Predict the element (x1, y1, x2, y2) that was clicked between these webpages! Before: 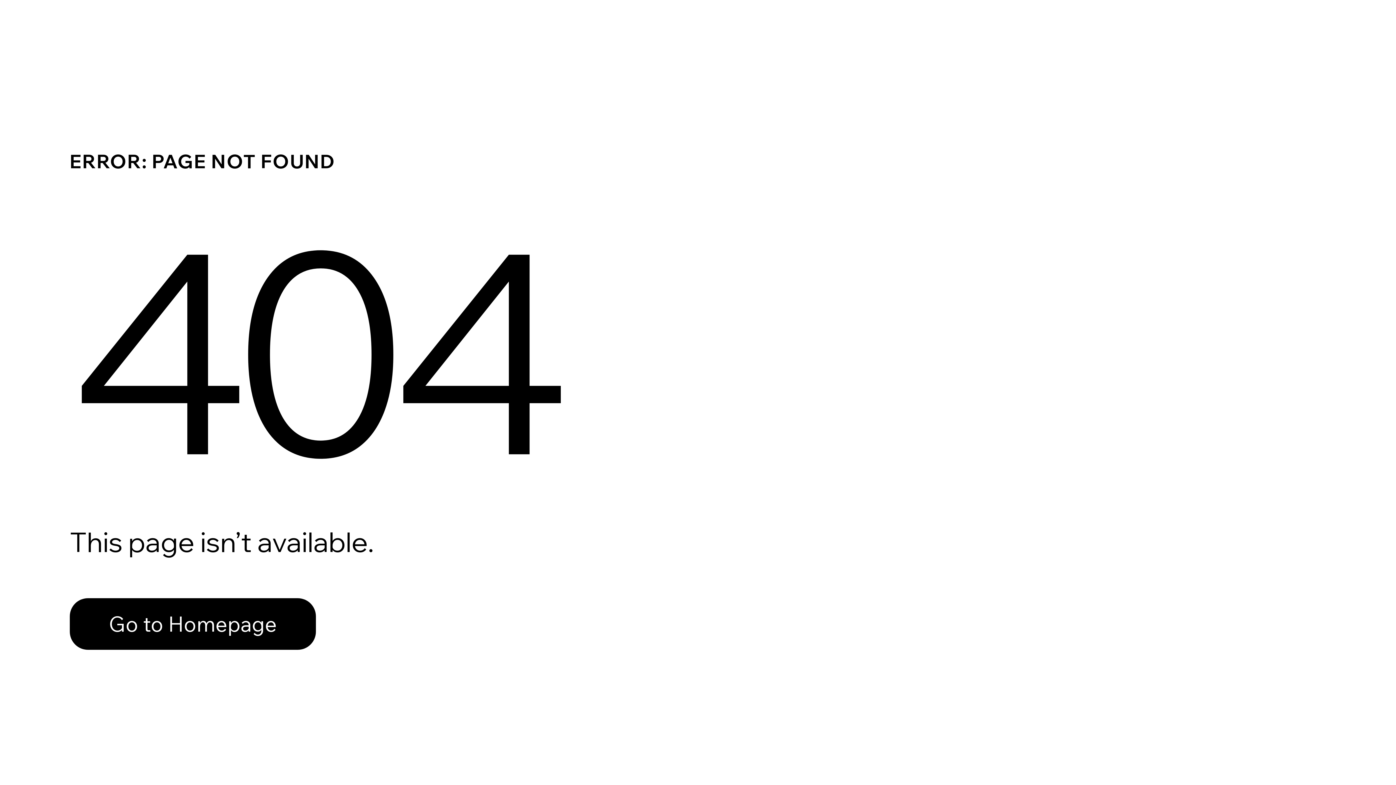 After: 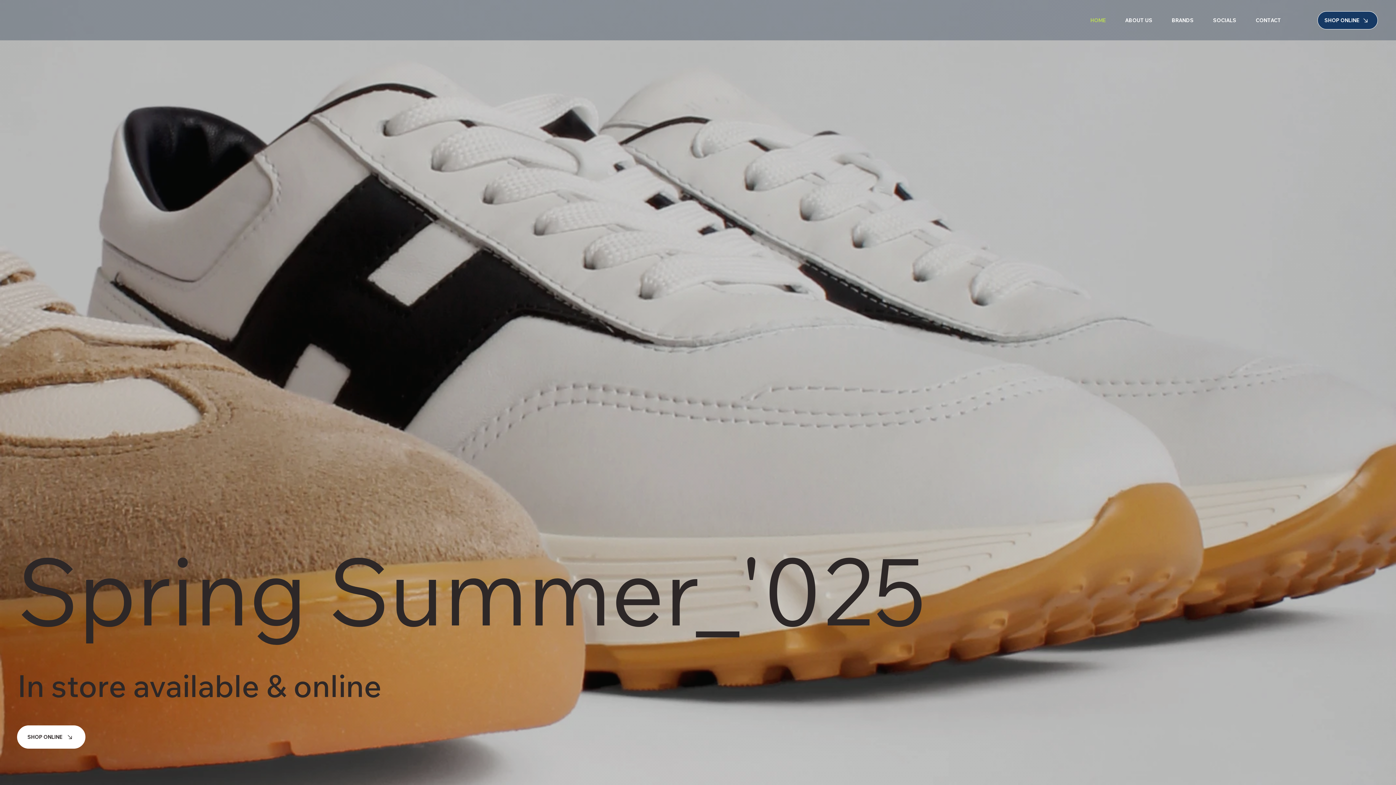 Action: label: Go to Homepage bbox: (69, 598, 316, 650)